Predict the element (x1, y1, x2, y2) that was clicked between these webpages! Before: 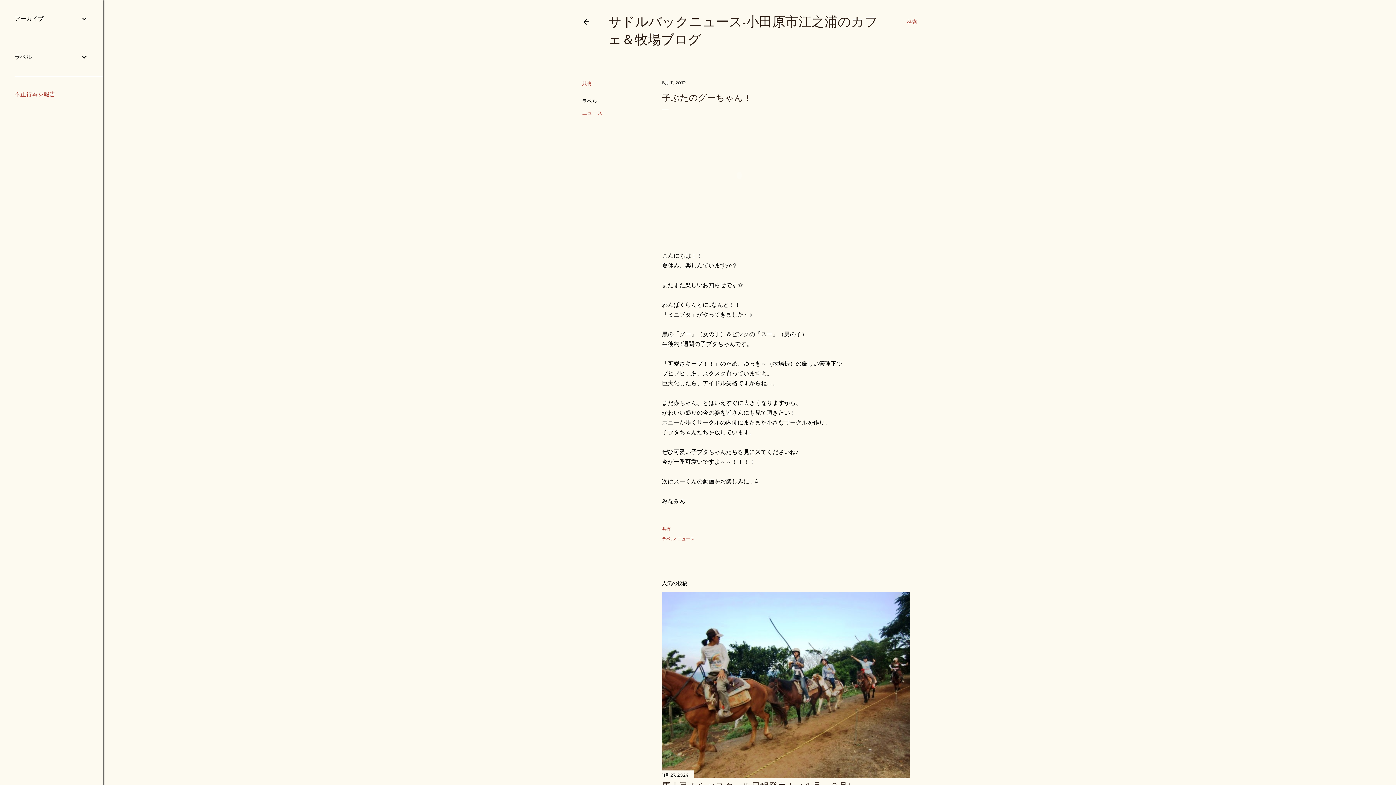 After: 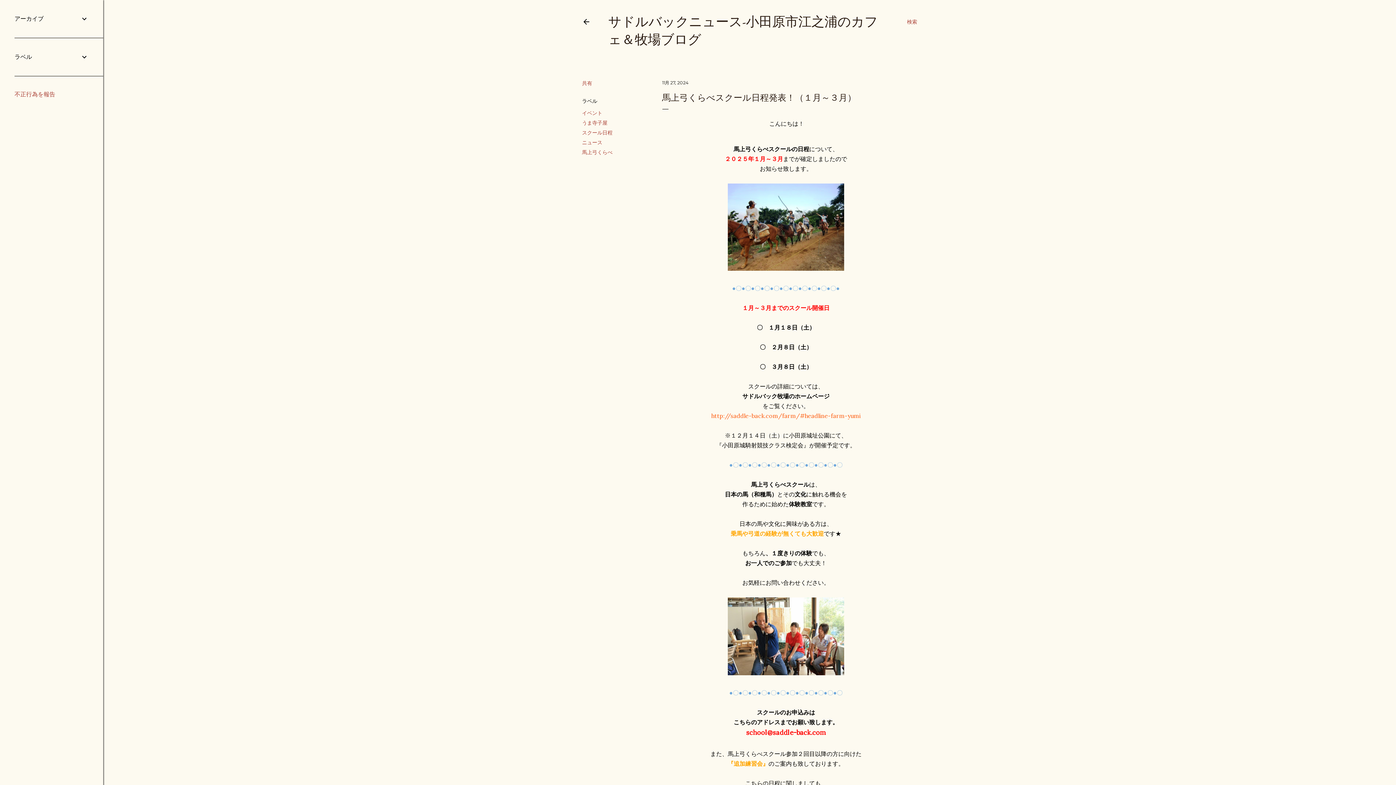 Action: bbox: (662, 772, 688, 778) label: 11月 27, 2024